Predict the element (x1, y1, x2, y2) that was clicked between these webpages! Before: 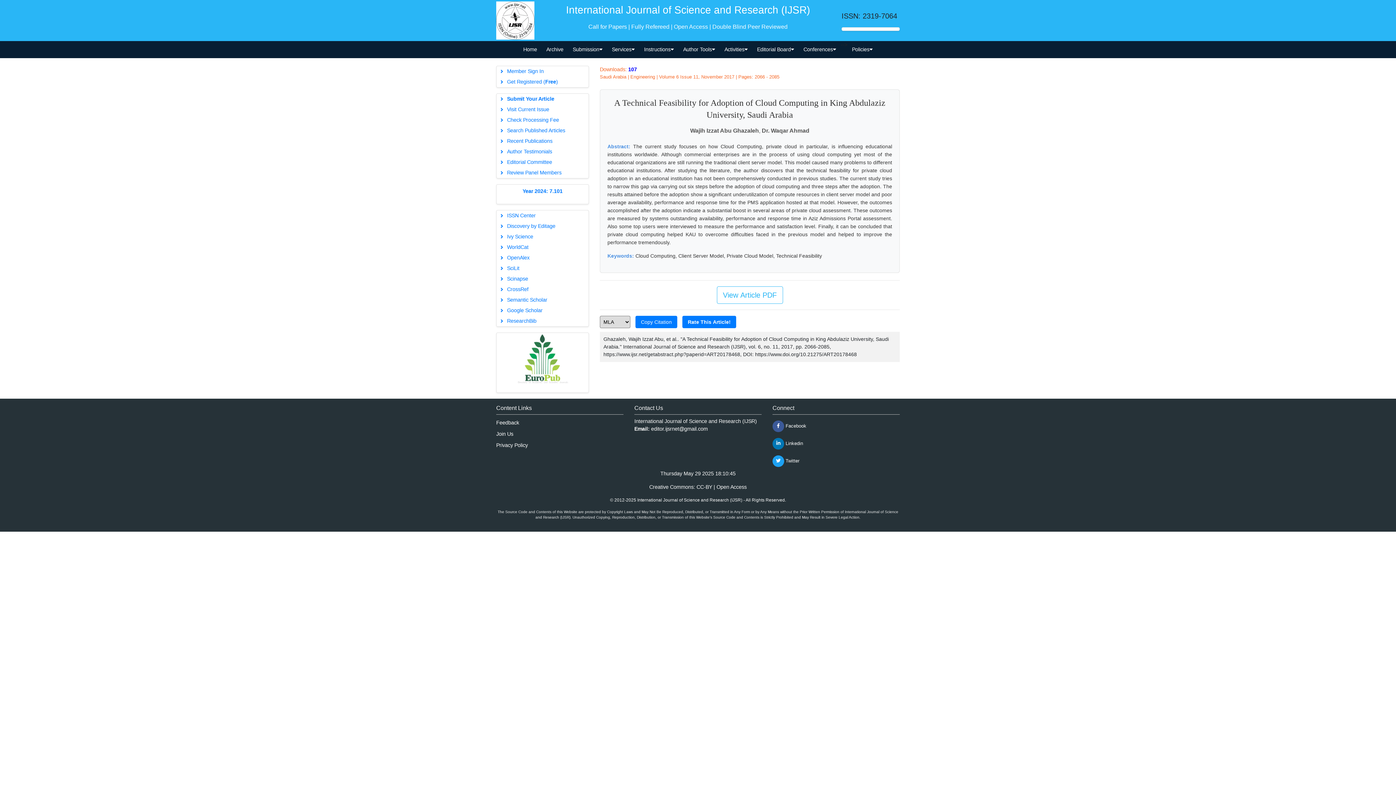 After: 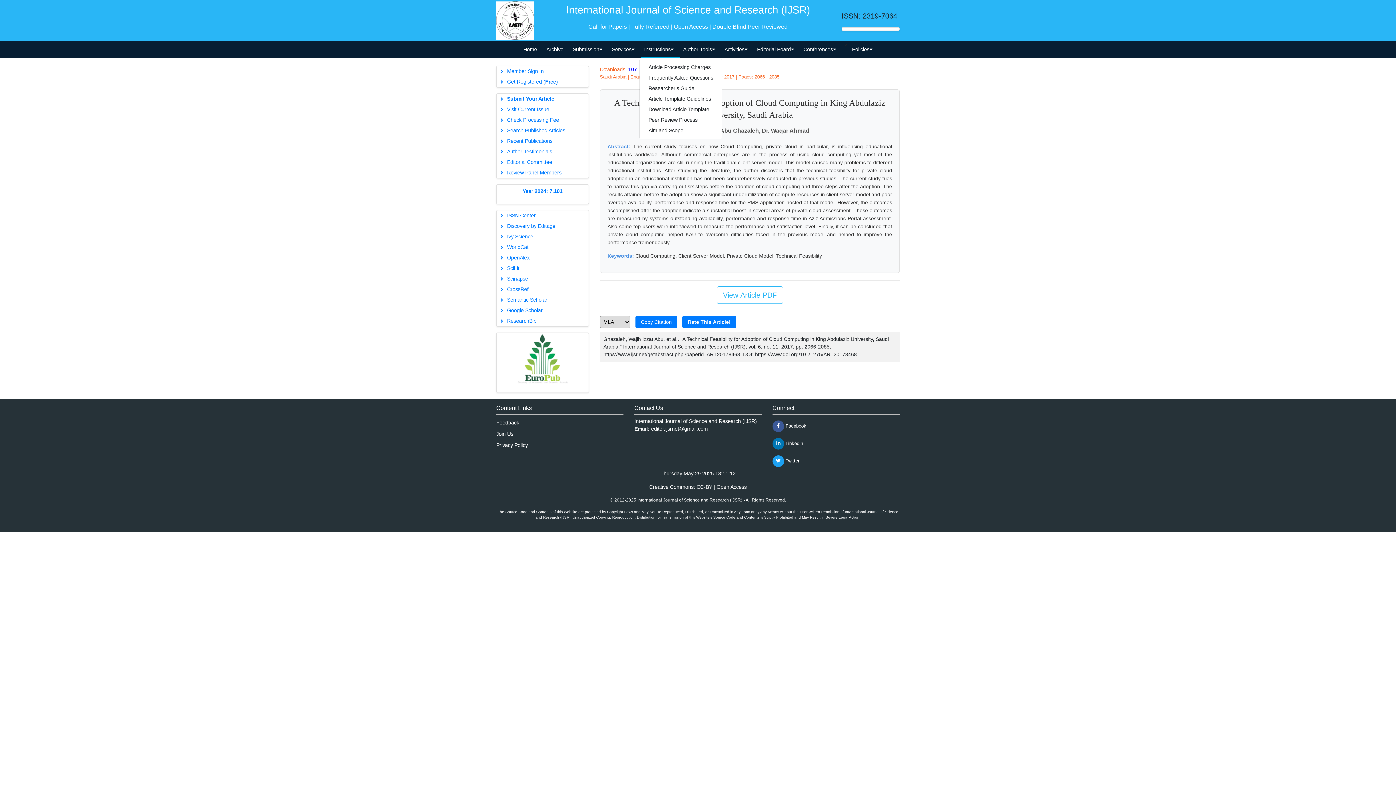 Action: bbox: (639, 41, 678, 58) label: Instructions